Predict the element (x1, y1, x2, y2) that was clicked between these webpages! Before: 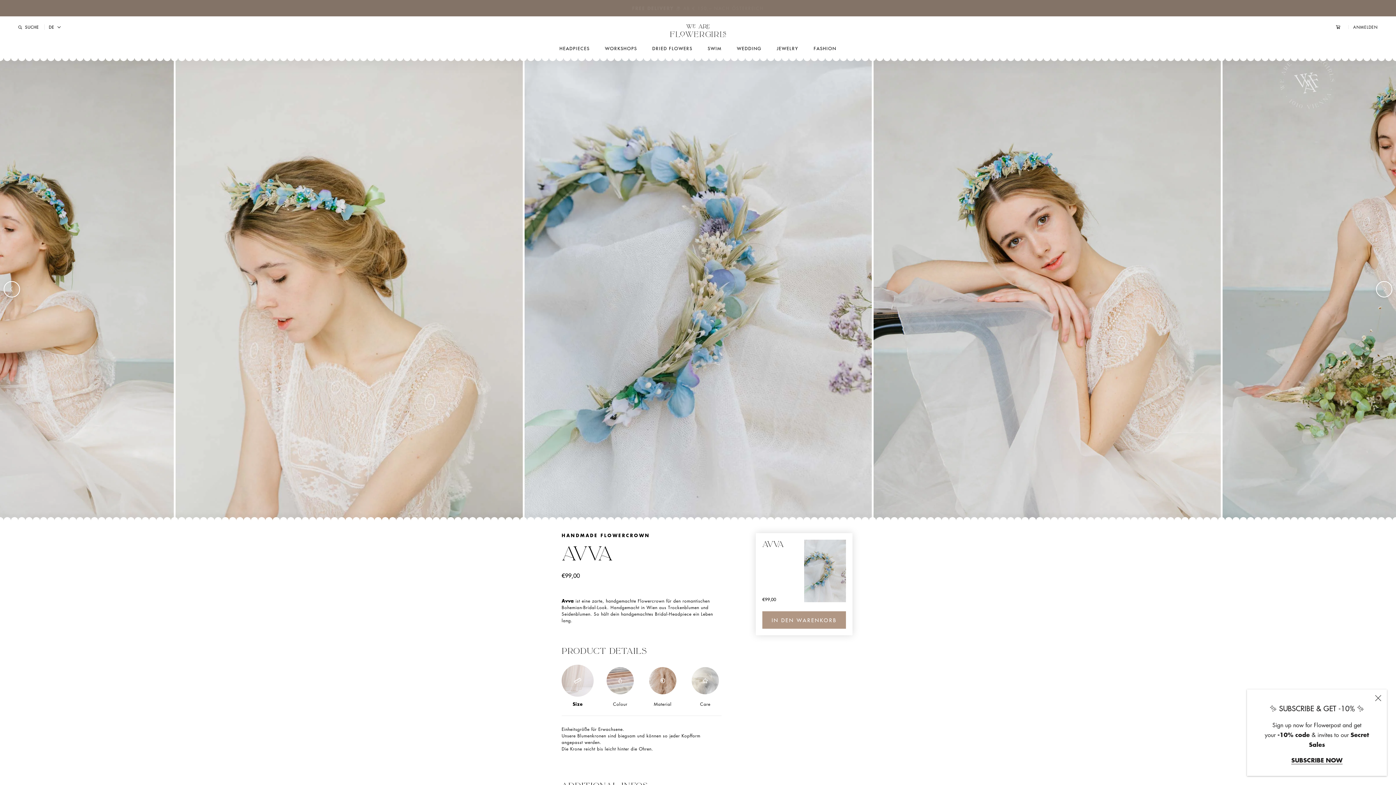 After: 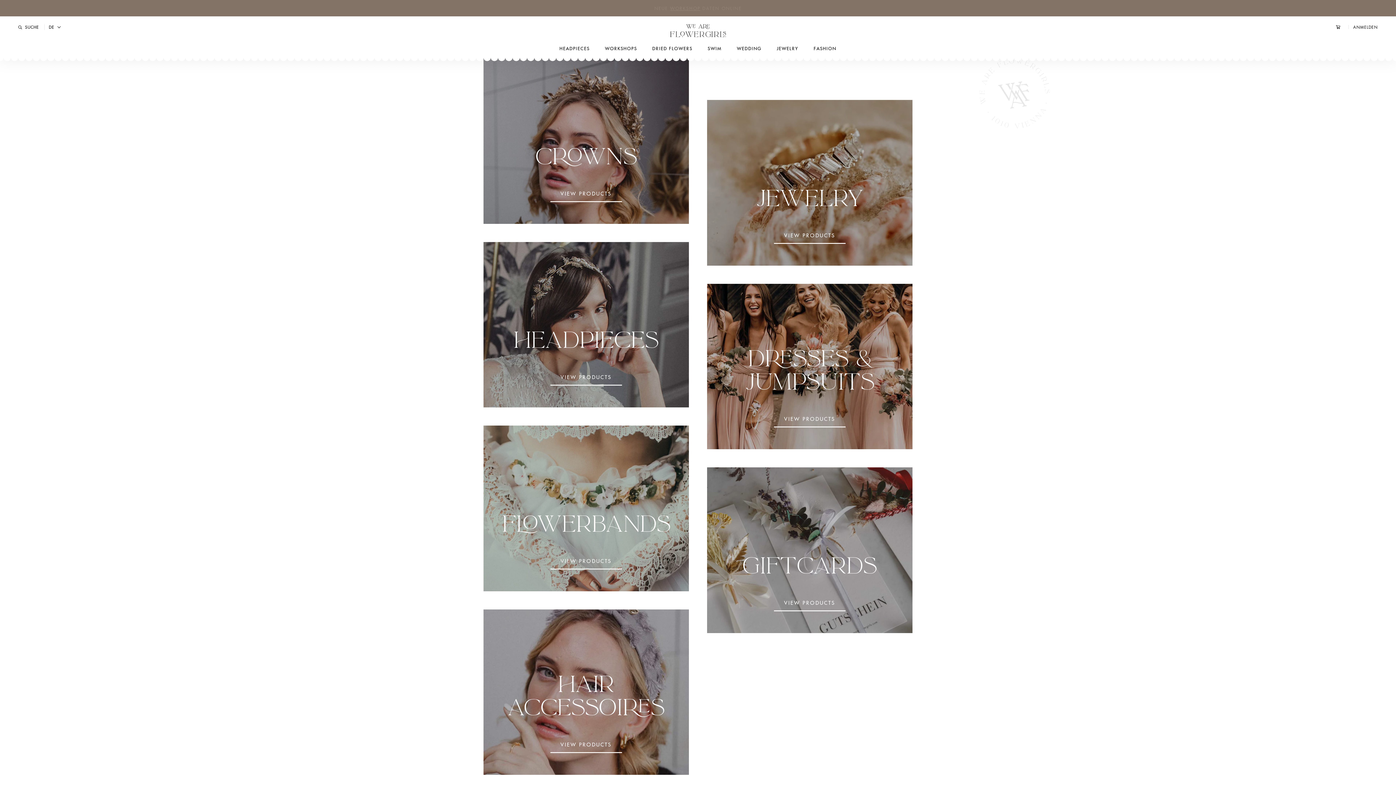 Action: label: HEADPIECES
HEADPIECES bbox: (559, 45, 589, 51)